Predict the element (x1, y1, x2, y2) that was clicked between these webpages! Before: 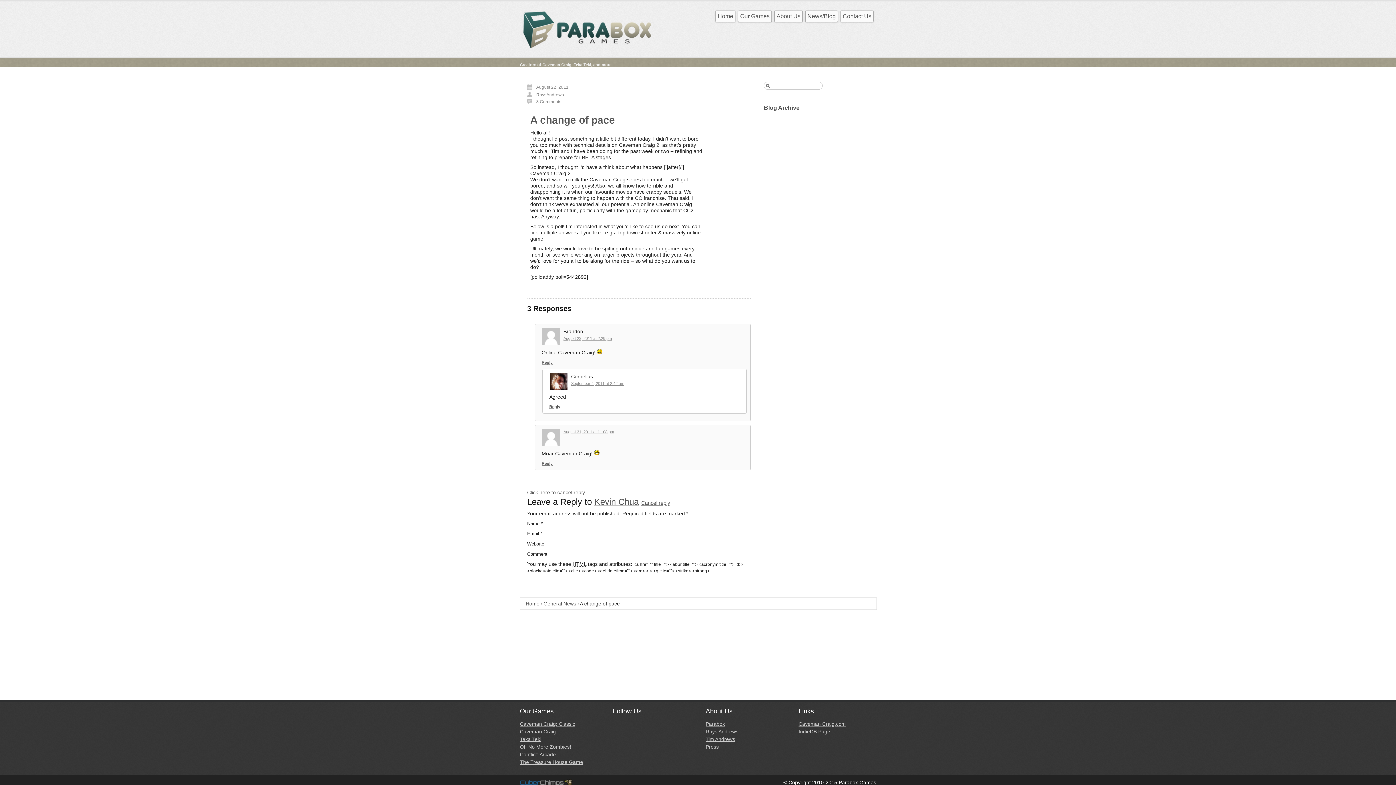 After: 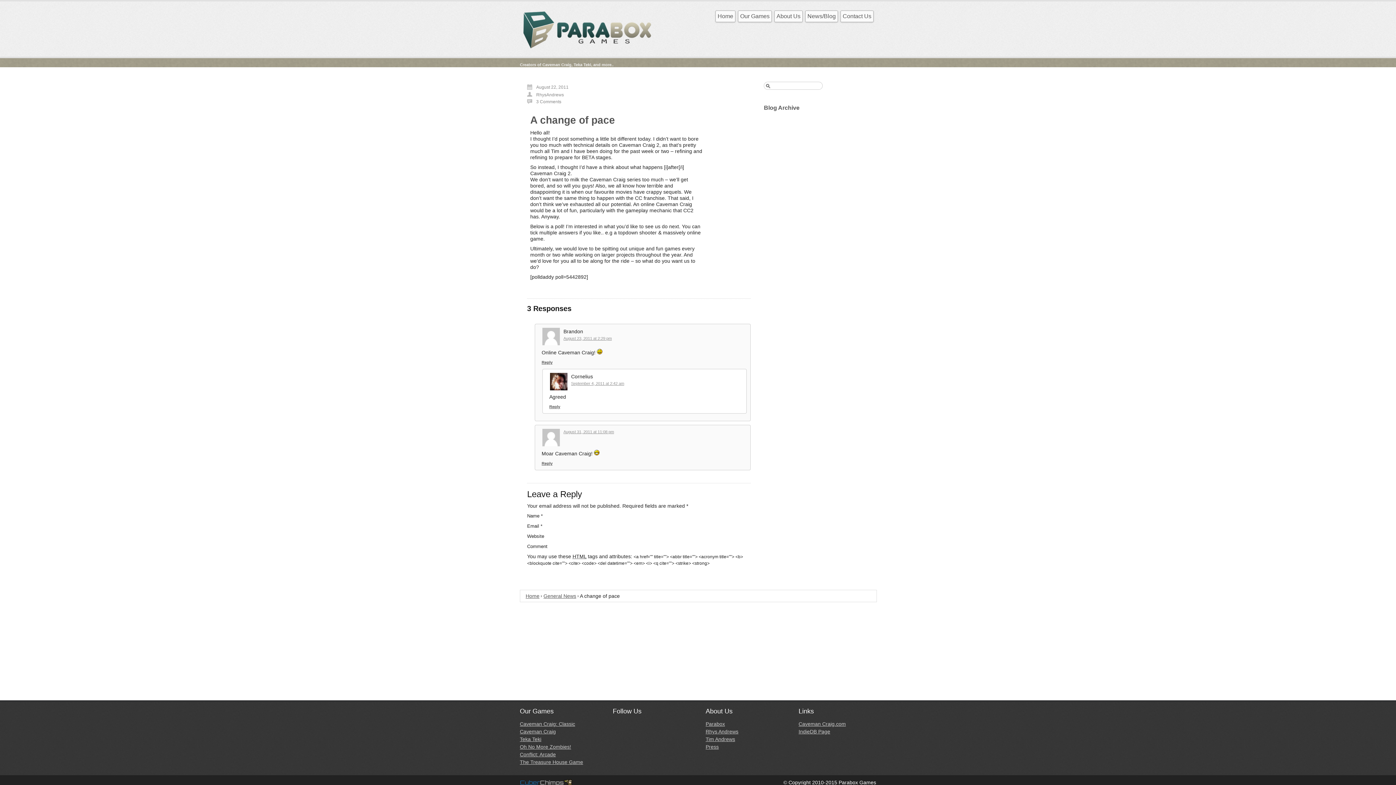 Action: bbox: (536, 84, 568, 89) label: August 22, 2011